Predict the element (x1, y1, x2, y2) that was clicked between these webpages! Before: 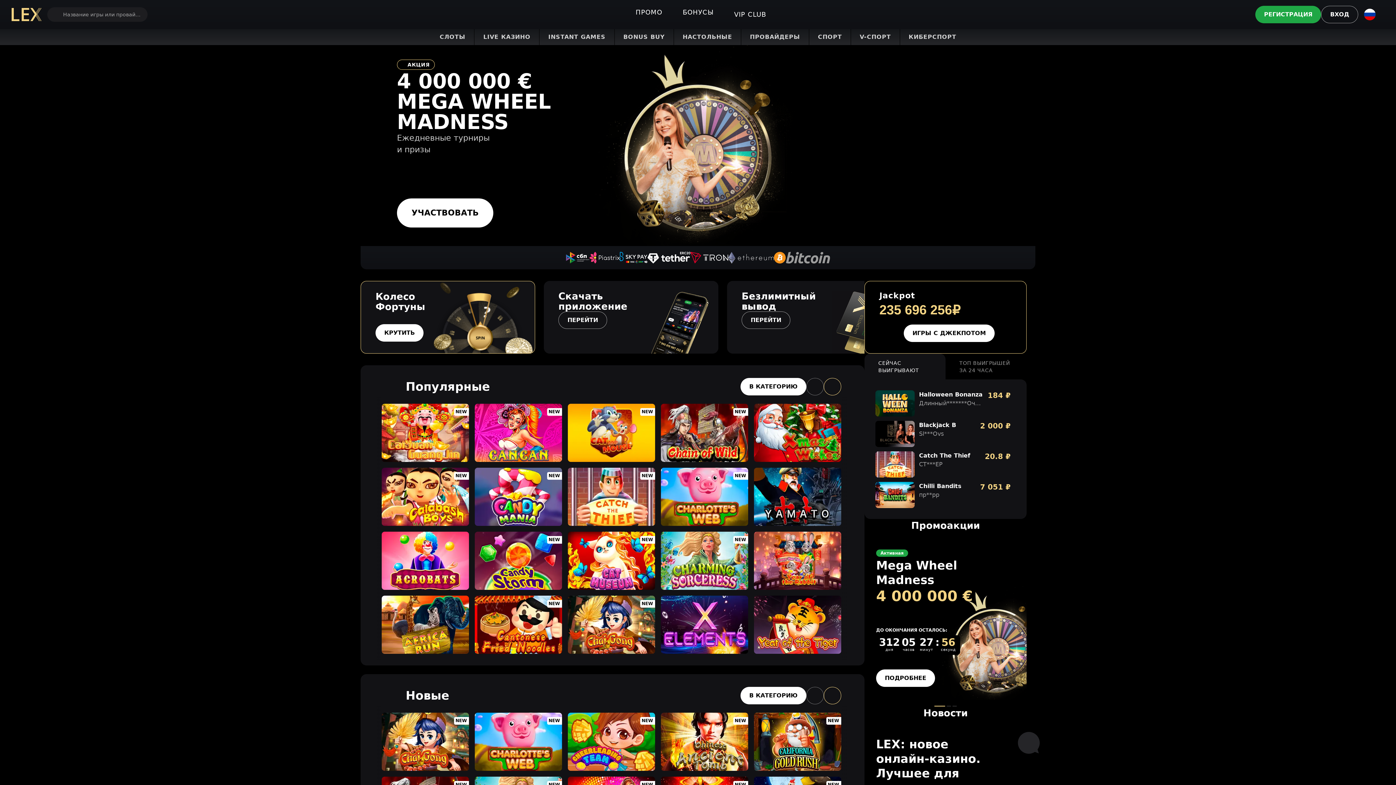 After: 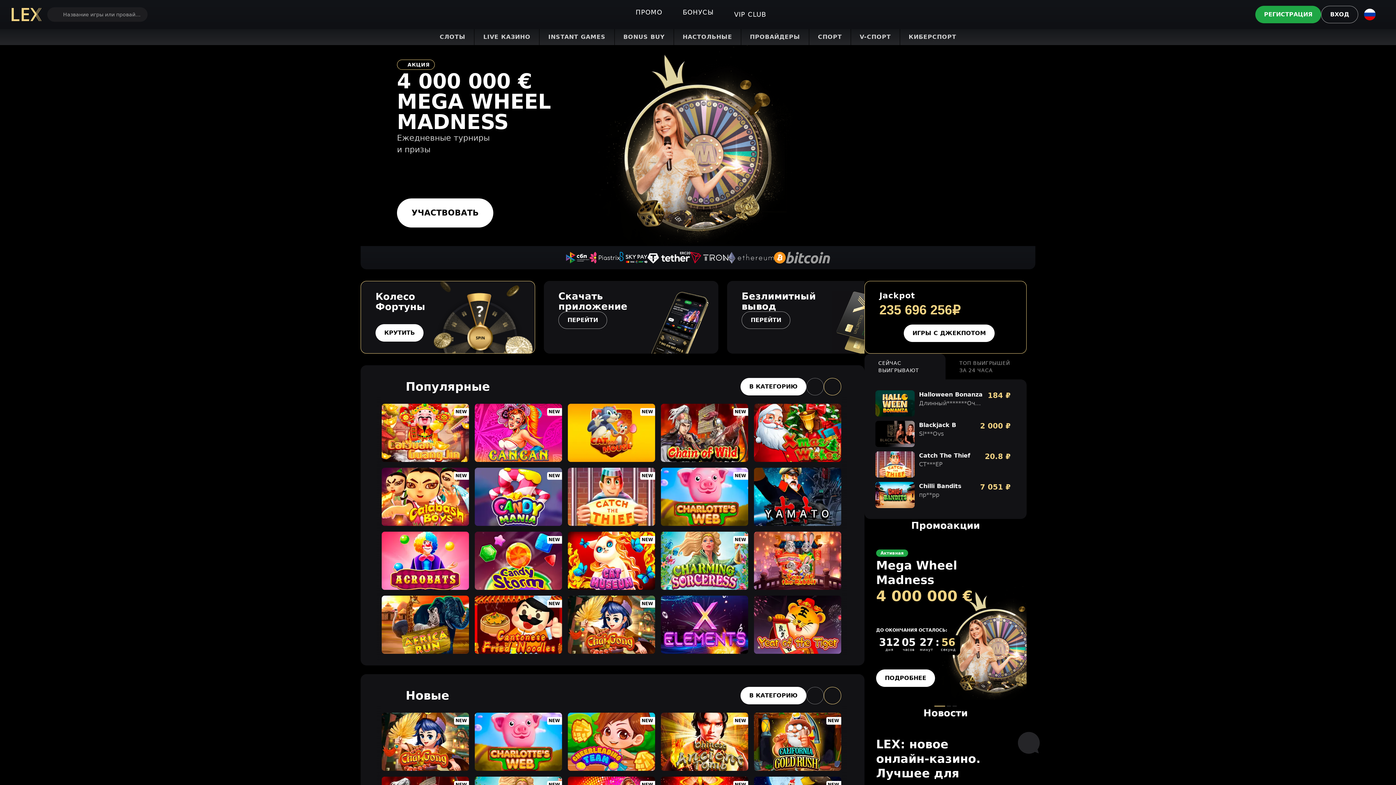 Action: bbox: (589, 252, 620, 263)